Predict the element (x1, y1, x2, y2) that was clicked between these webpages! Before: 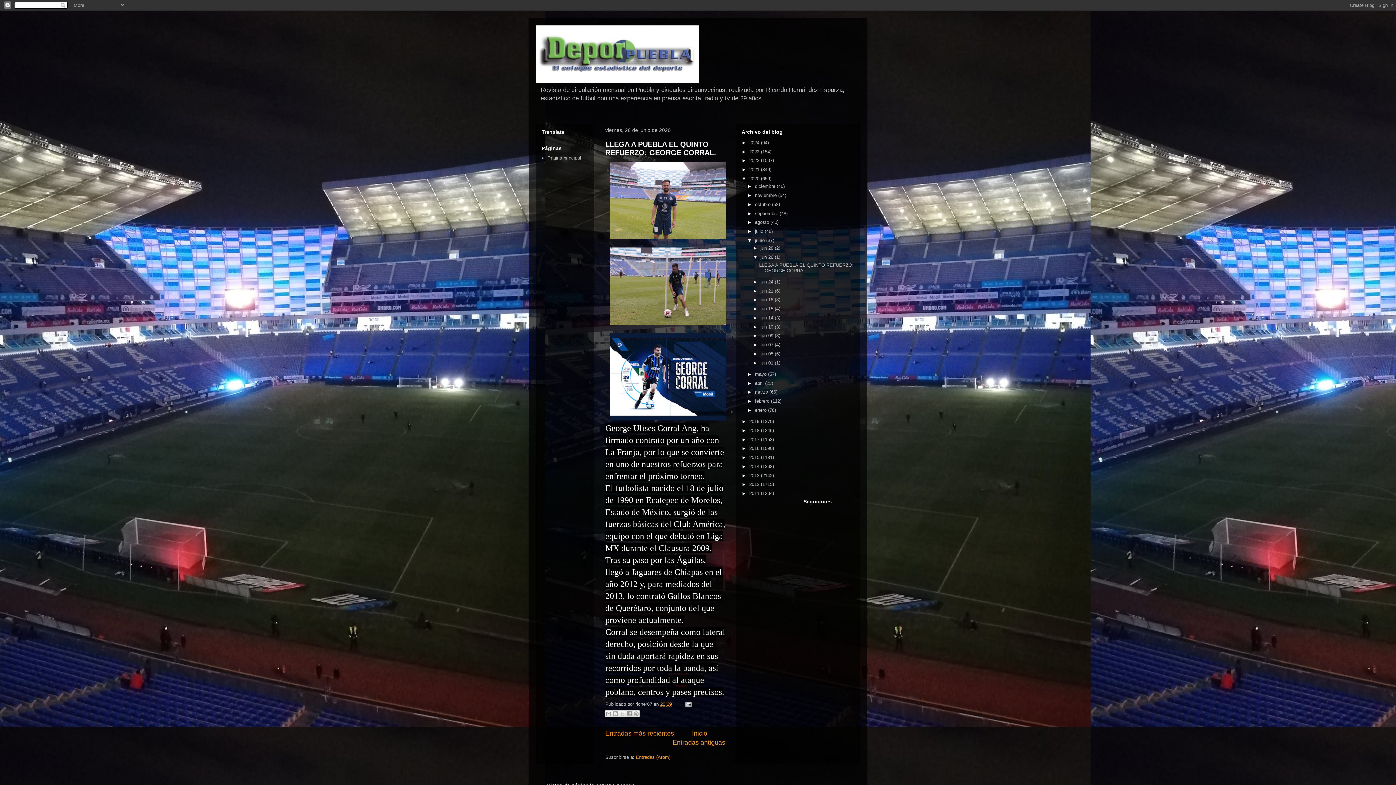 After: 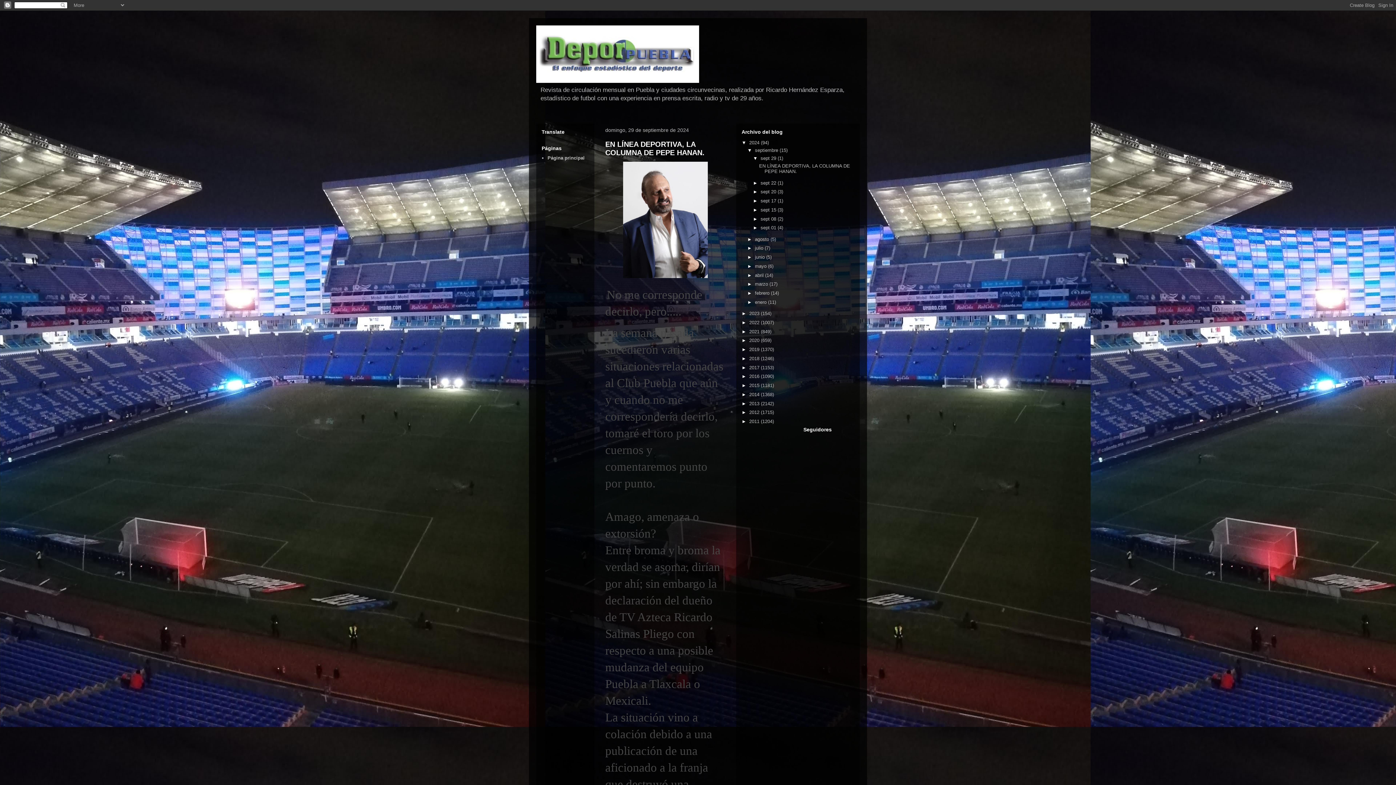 Action: bbox: (536, 25, 860, 82)